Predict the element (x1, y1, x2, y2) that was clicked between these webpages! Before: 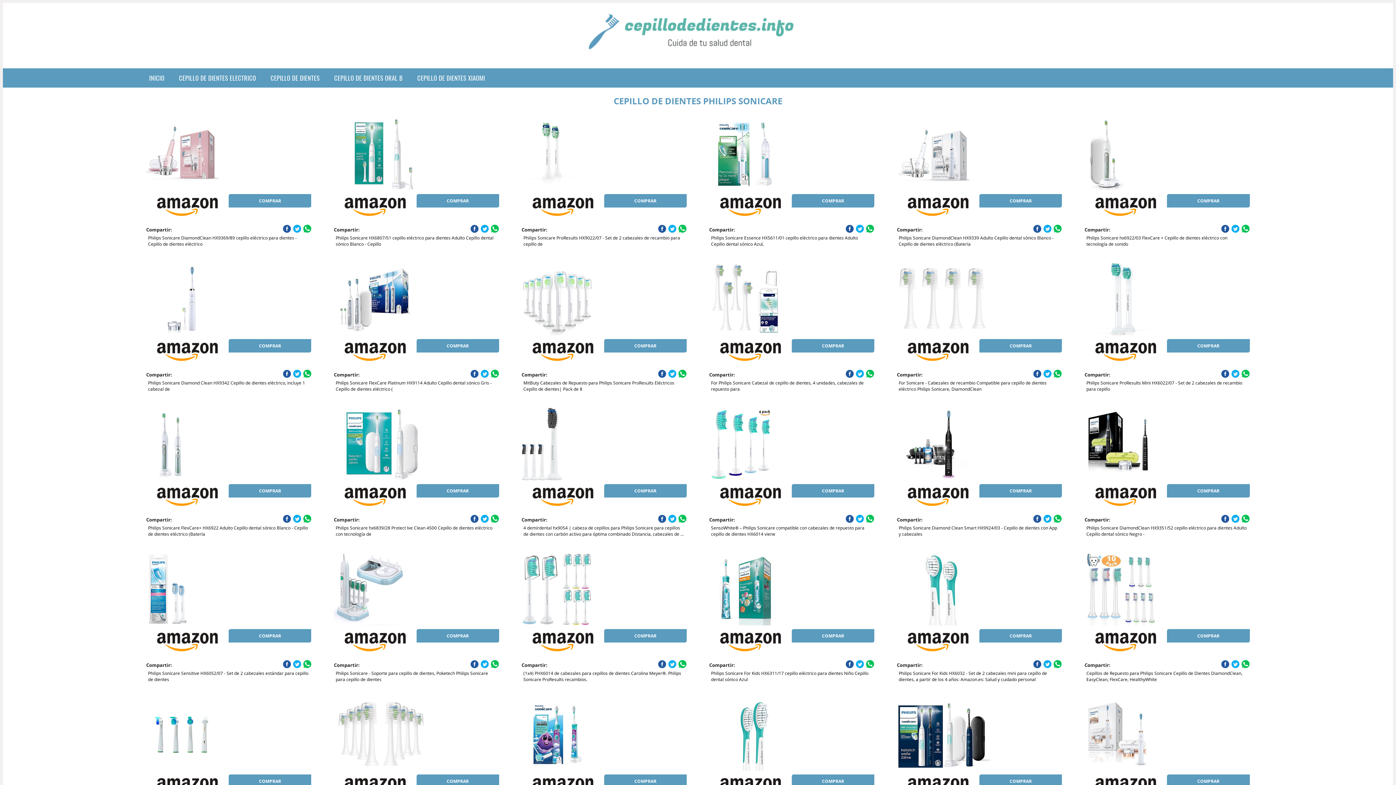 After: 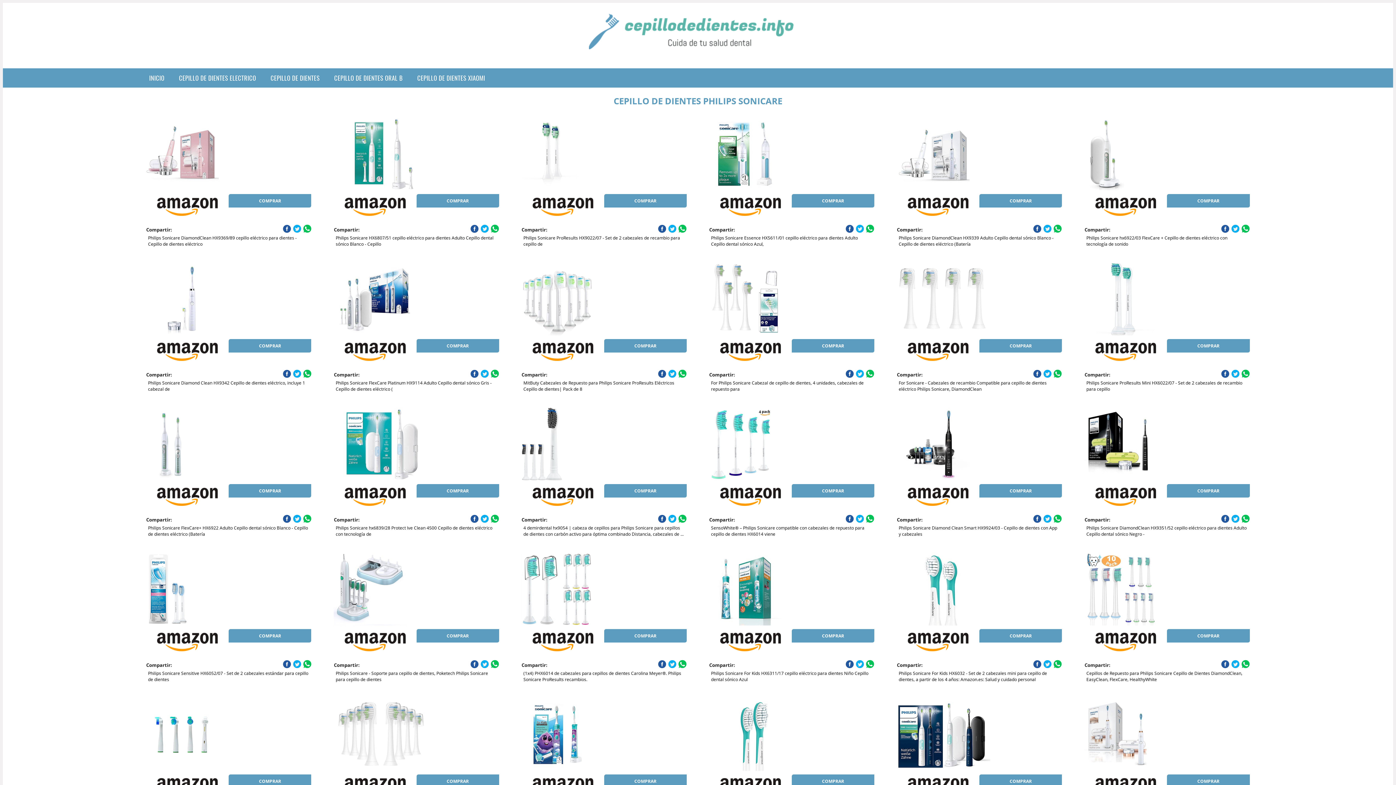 Action: bbox: (146, 698, 262, 771)